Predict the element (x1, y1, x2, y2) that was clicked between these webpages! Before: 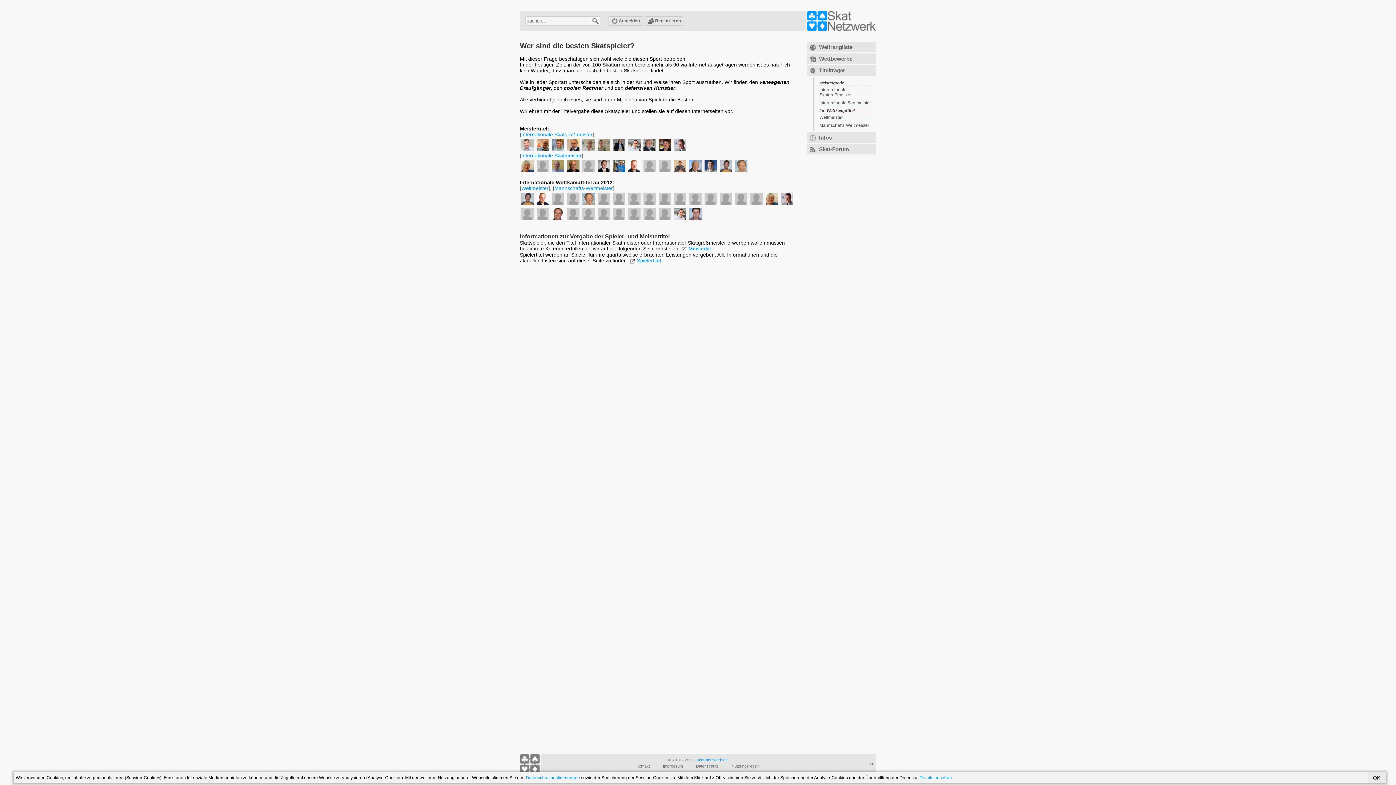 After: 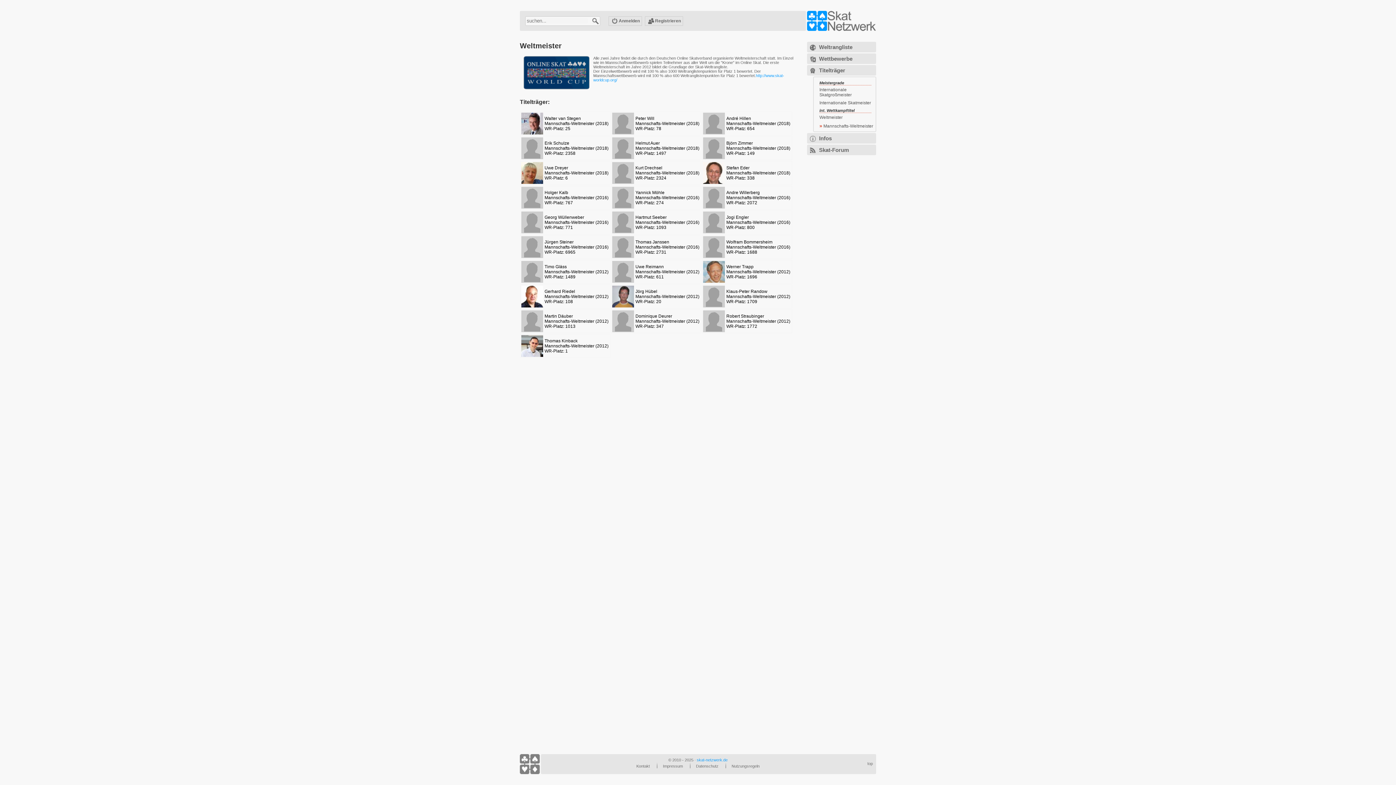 Action: bbox: (819, 121, 876, 128) label: Mannschafts-Weltmeister